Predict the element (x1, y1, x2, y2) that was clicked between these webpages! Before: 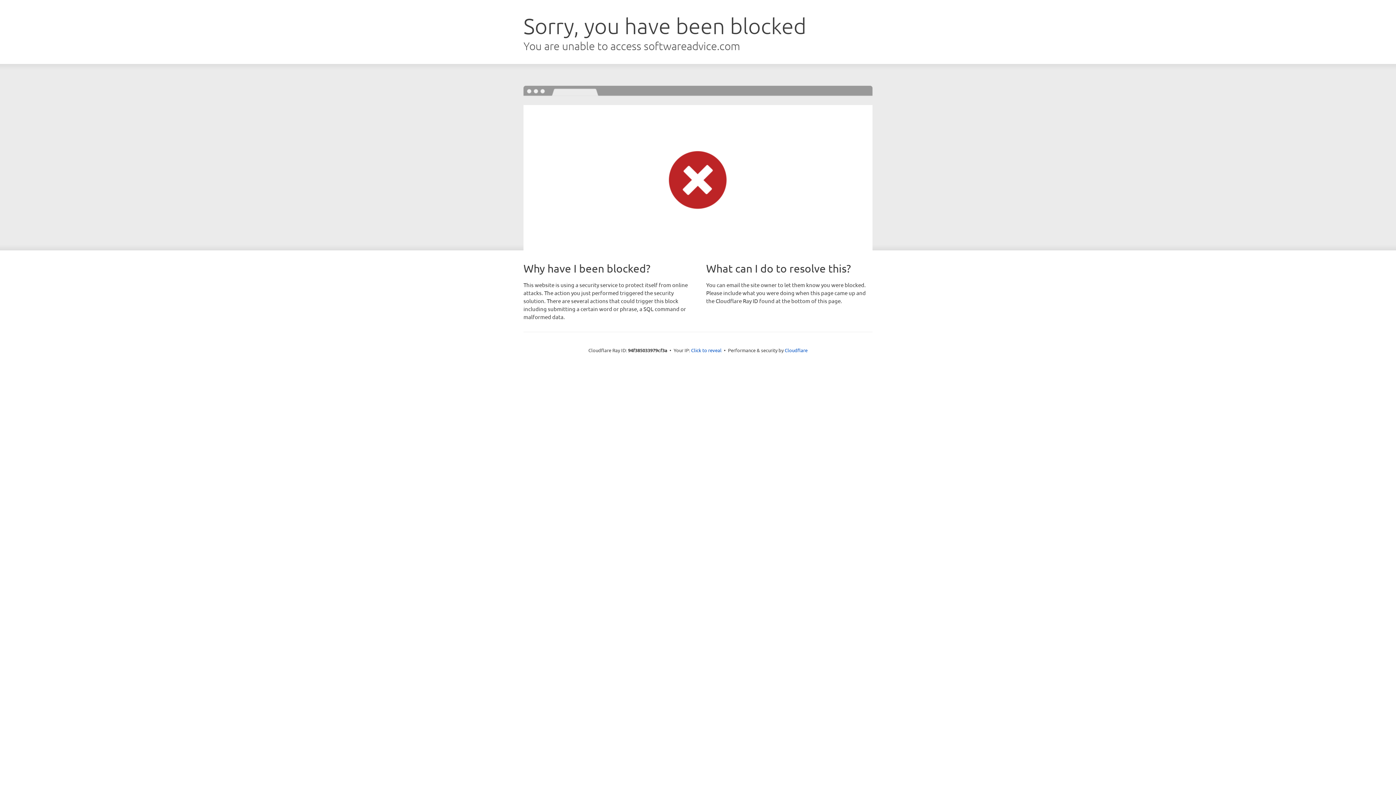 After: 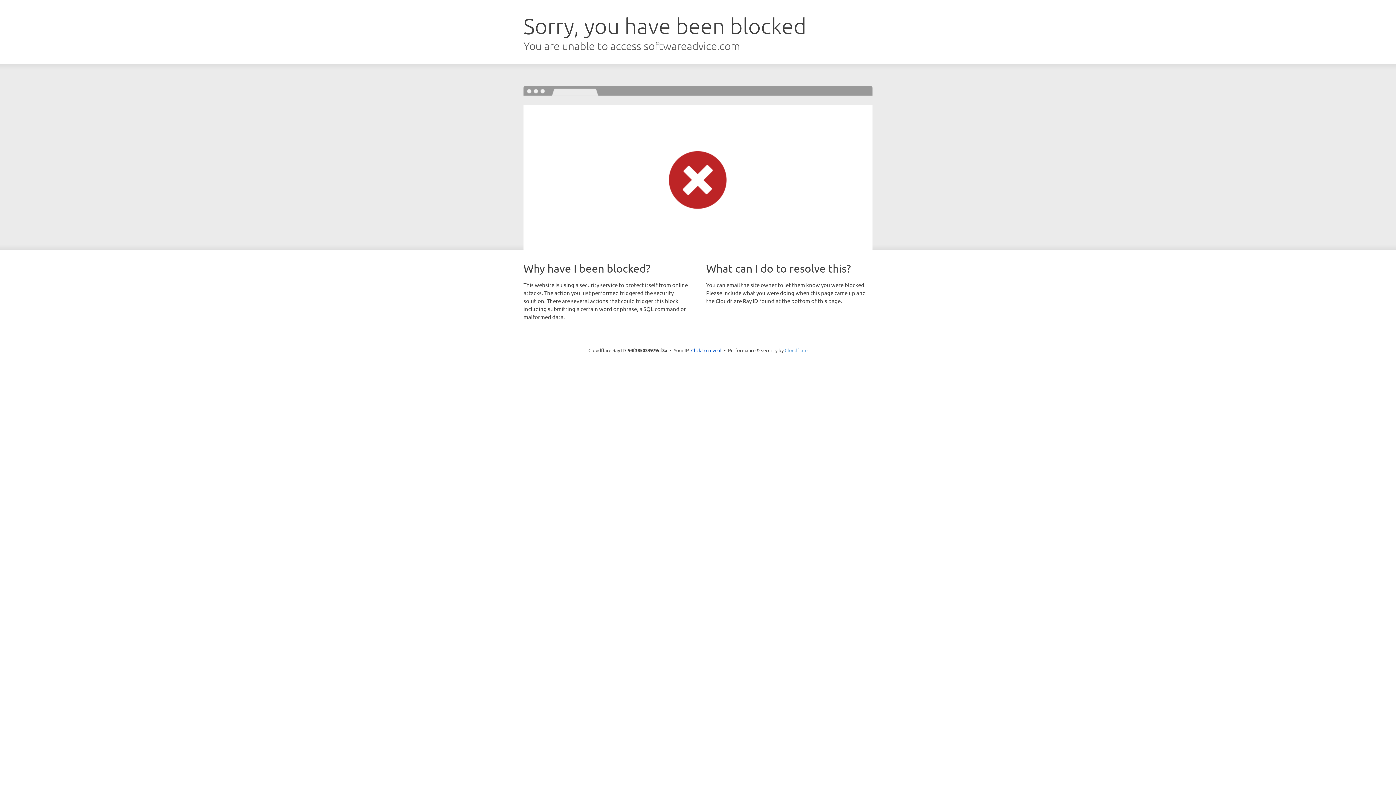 Action: bbox: (784, 347, 807, 353) label: Cloudflare